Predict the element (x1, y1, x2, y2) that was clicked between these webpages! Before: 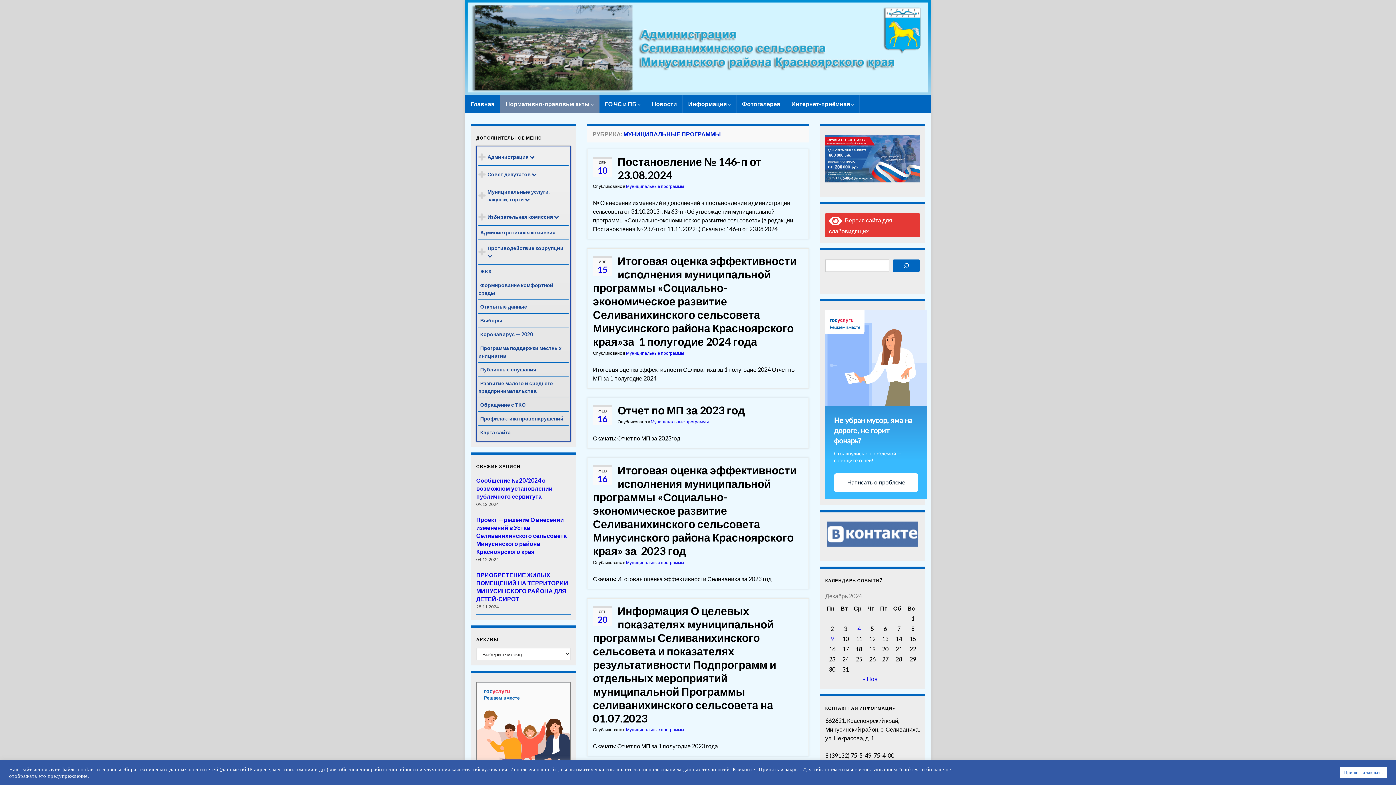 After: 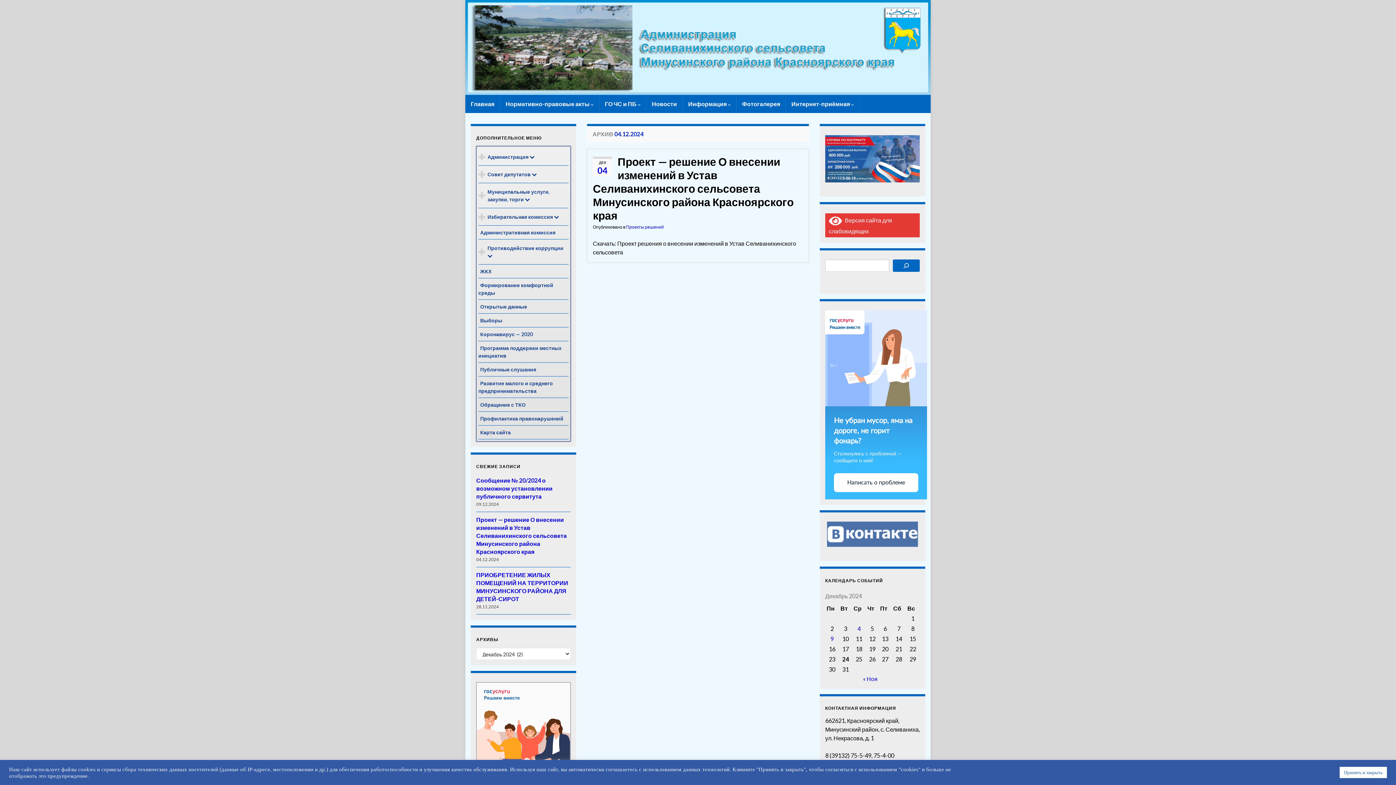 Action: label: Записи, опубликованные 04.12.2024 bbox: (857, 625, 860, 632)